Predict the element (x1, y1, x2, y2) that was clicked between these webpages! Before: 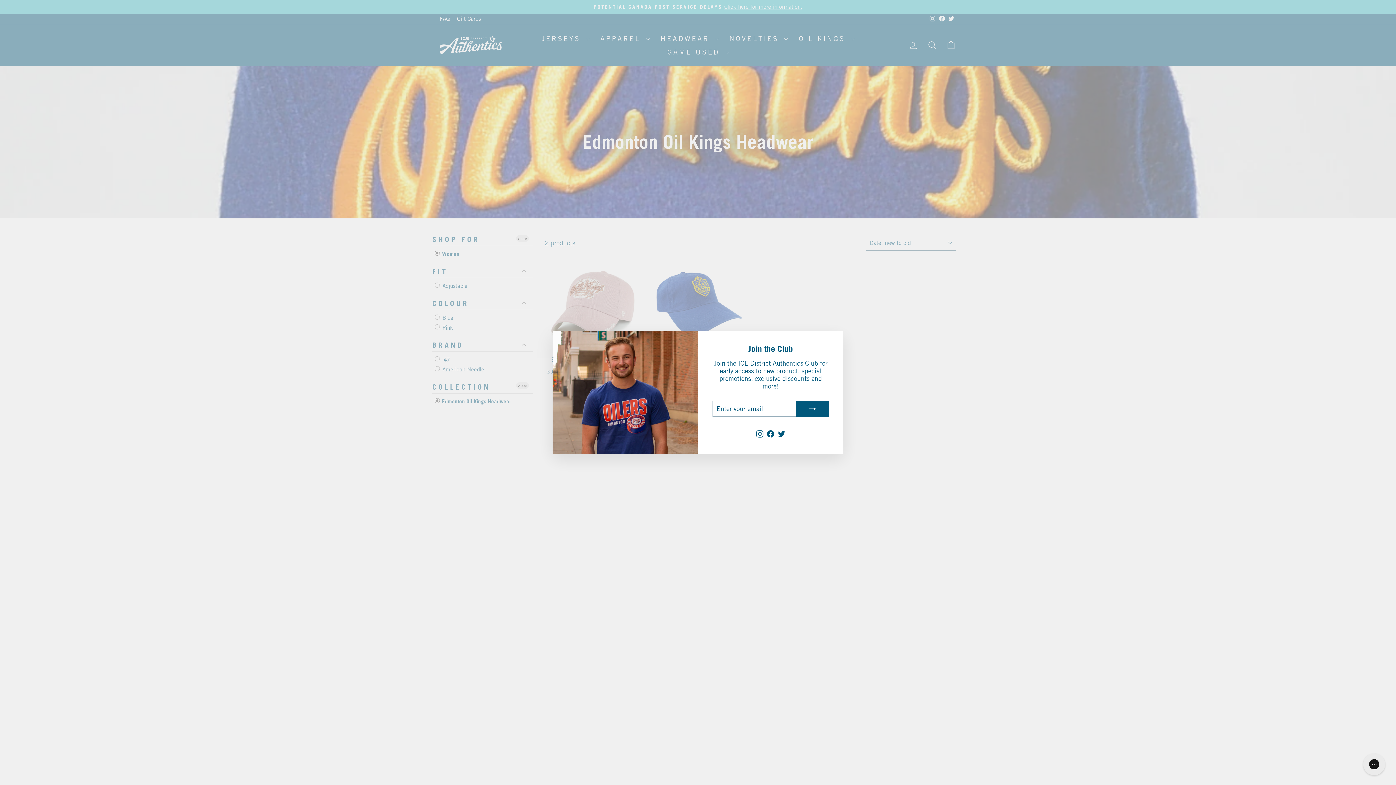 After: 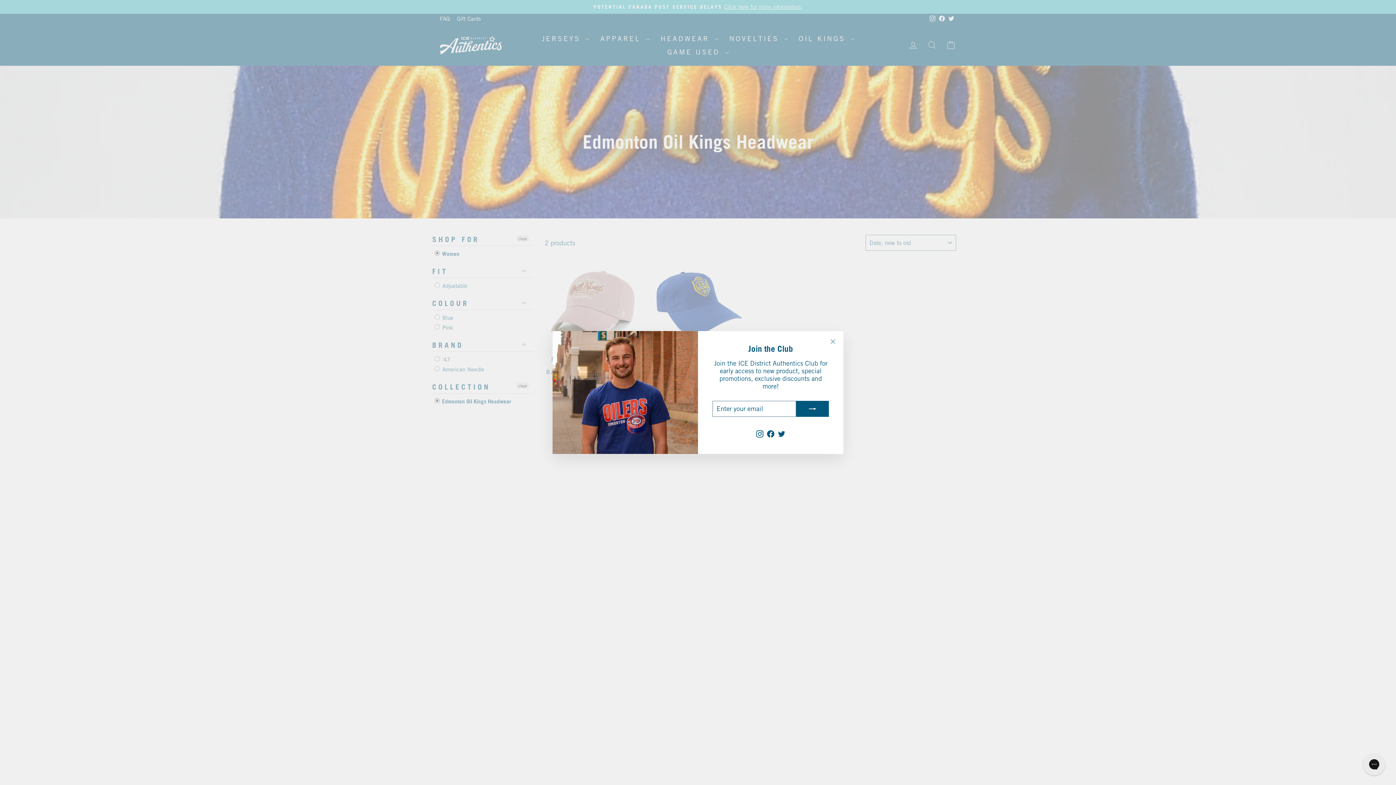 Action: bbox: (776, 428, 787, 440) label: Twitter